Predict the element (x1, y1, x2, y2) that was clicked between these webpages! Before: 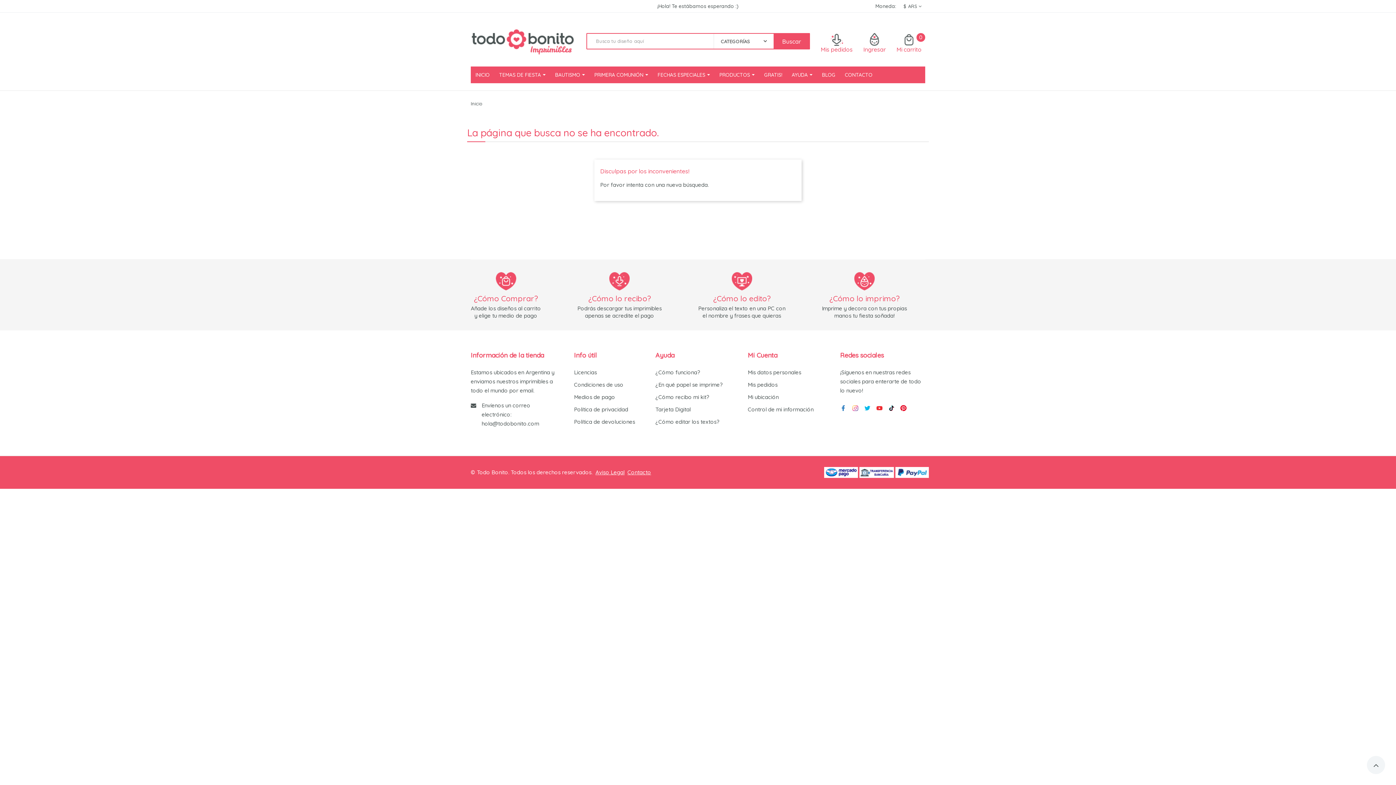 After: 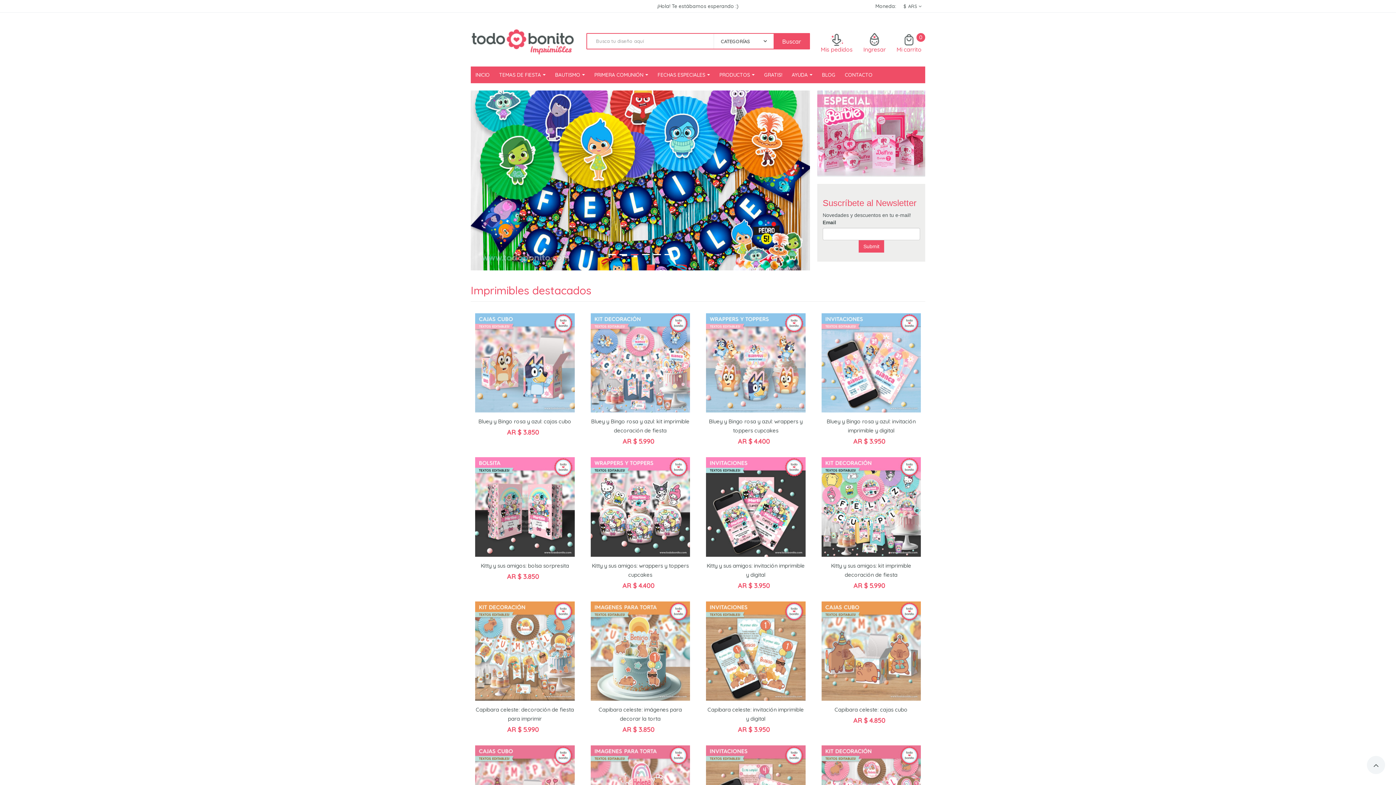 Action: bbox: (470, 35, 574, 46)